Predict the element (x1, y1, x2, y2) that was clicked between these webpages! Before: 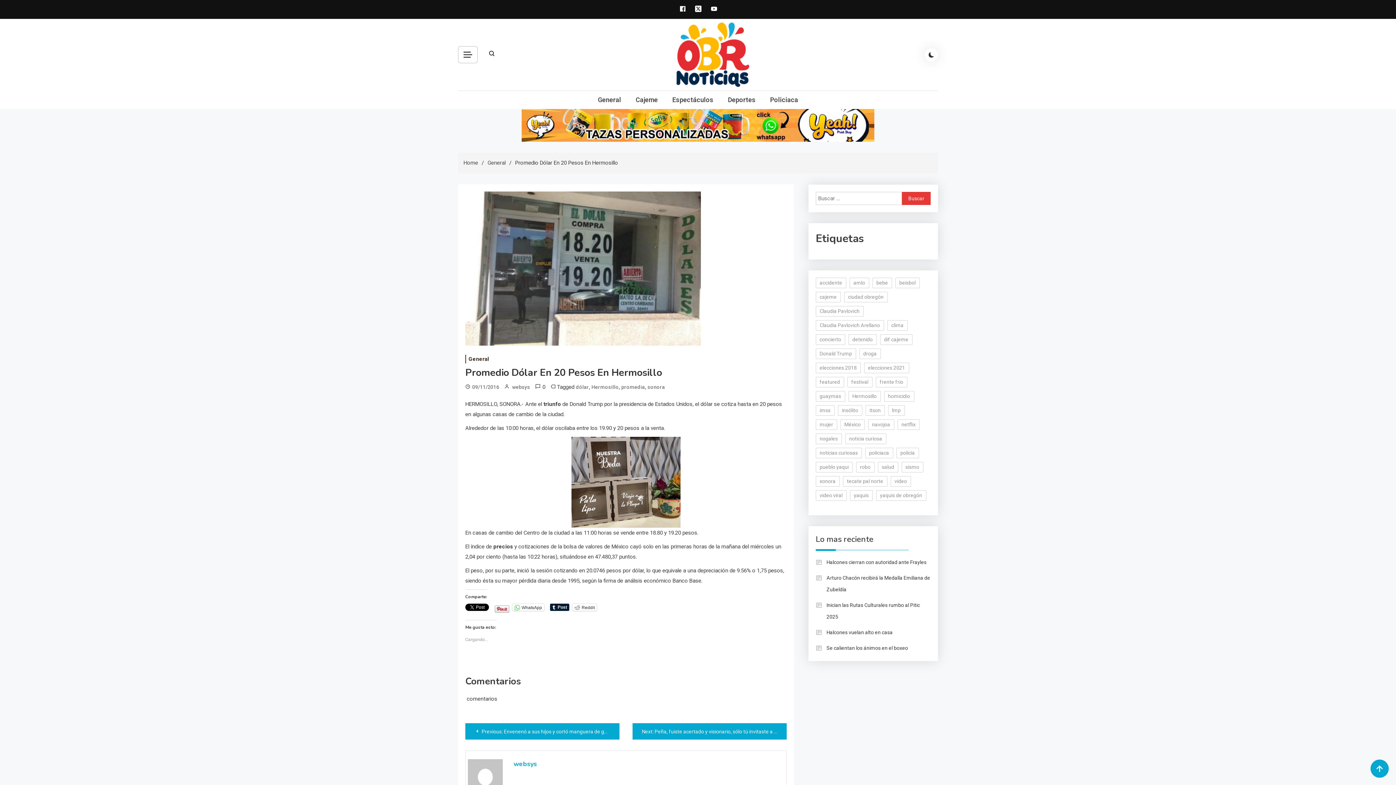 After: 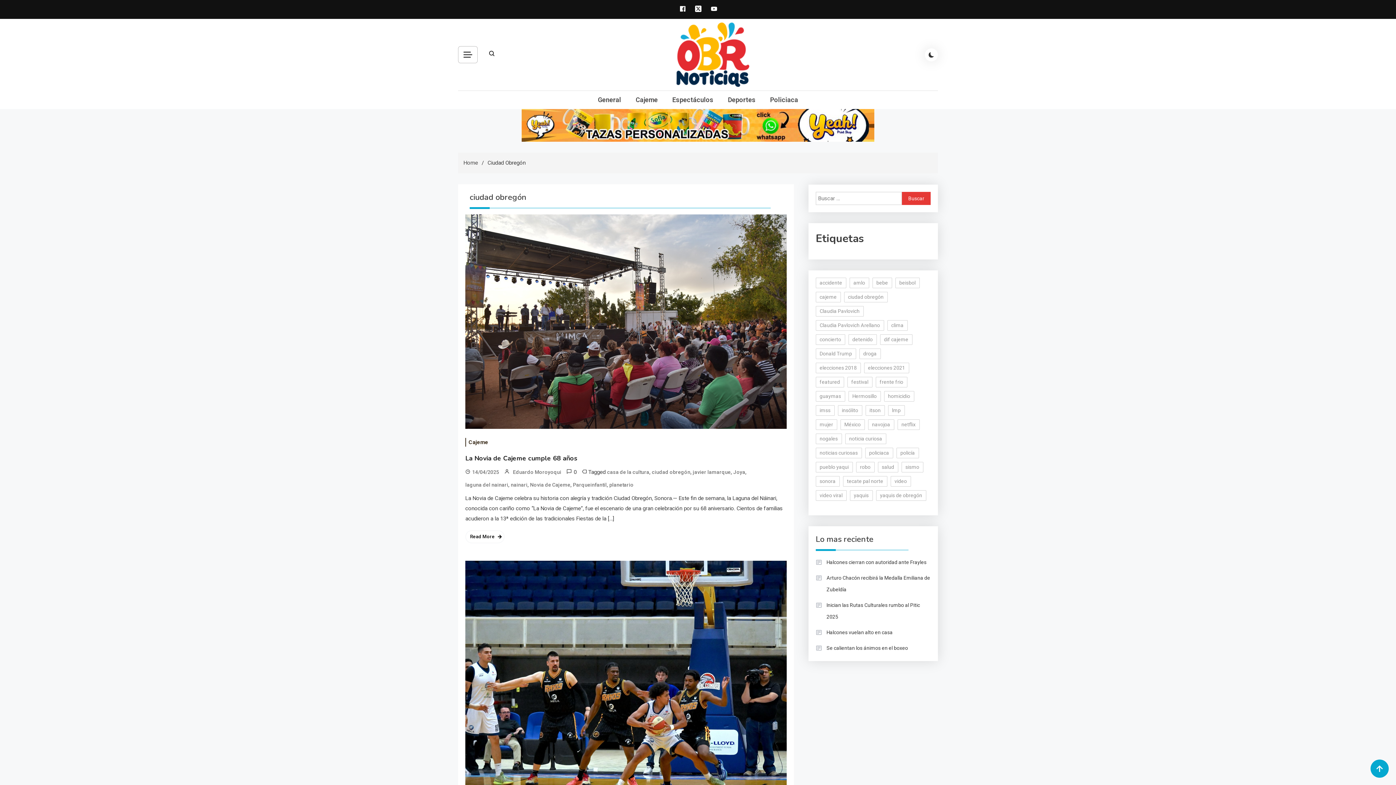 Action: bbox: (844, 292, 887, 302) label: ciudad obregón (153 elementos)